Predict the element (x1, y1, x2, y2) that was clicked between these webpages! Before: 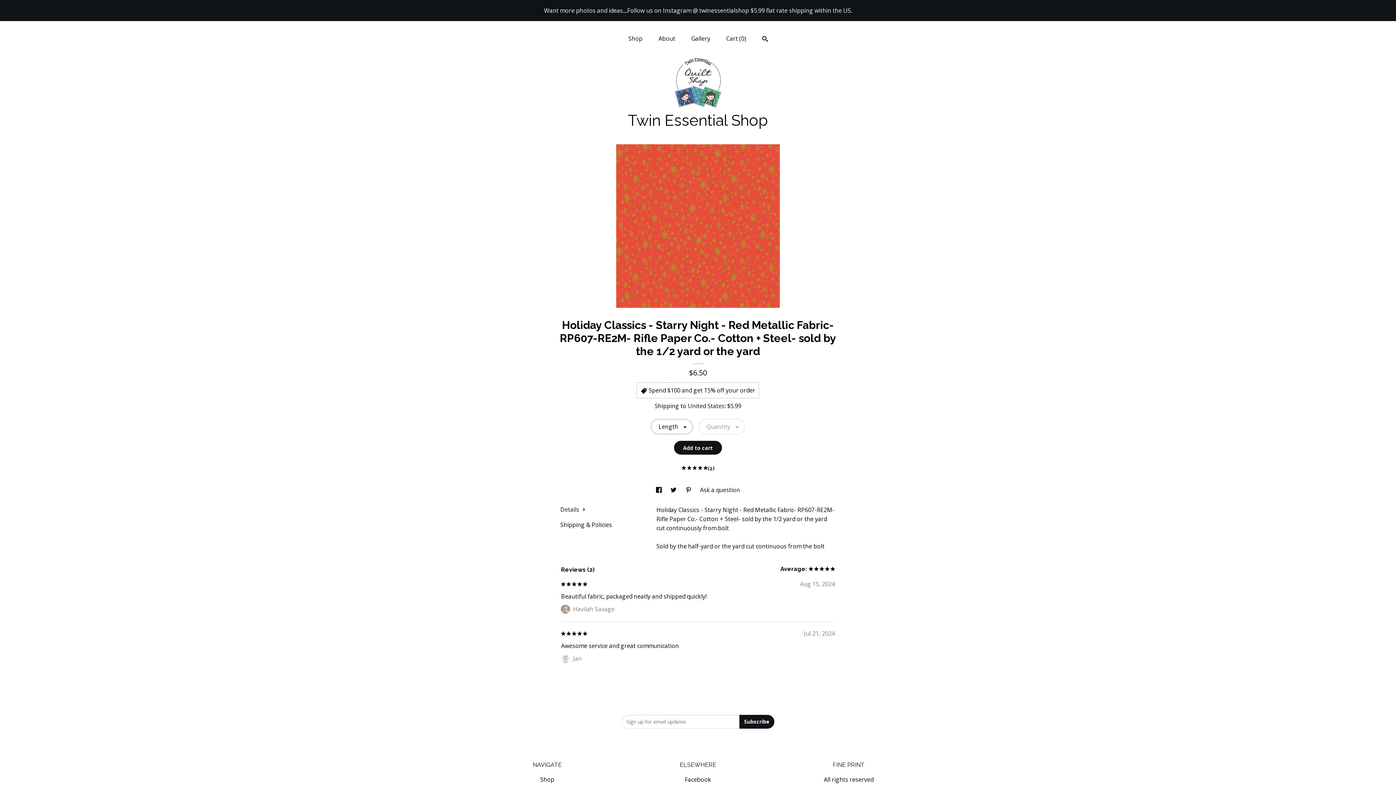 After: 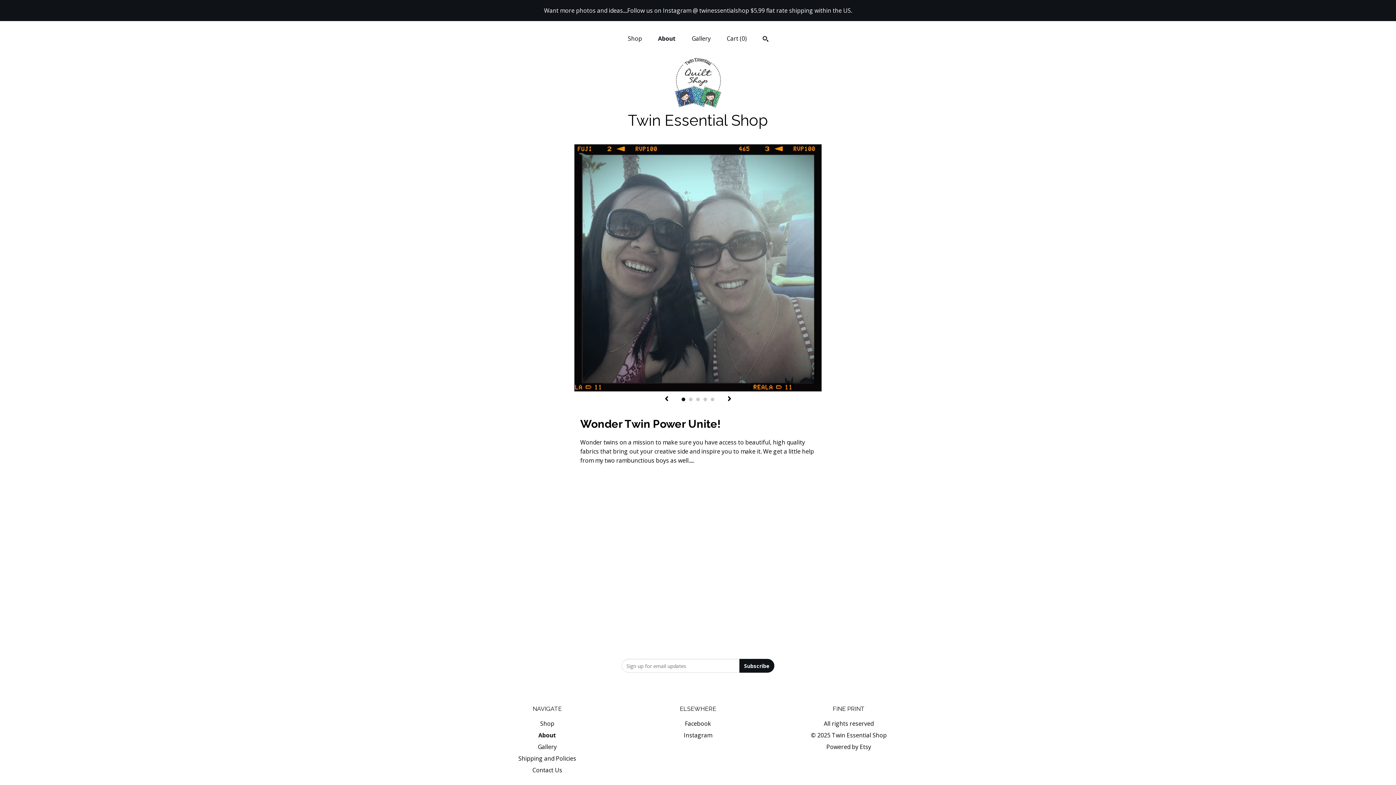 Action: label: About bbox: (658, 34, 675, 42)